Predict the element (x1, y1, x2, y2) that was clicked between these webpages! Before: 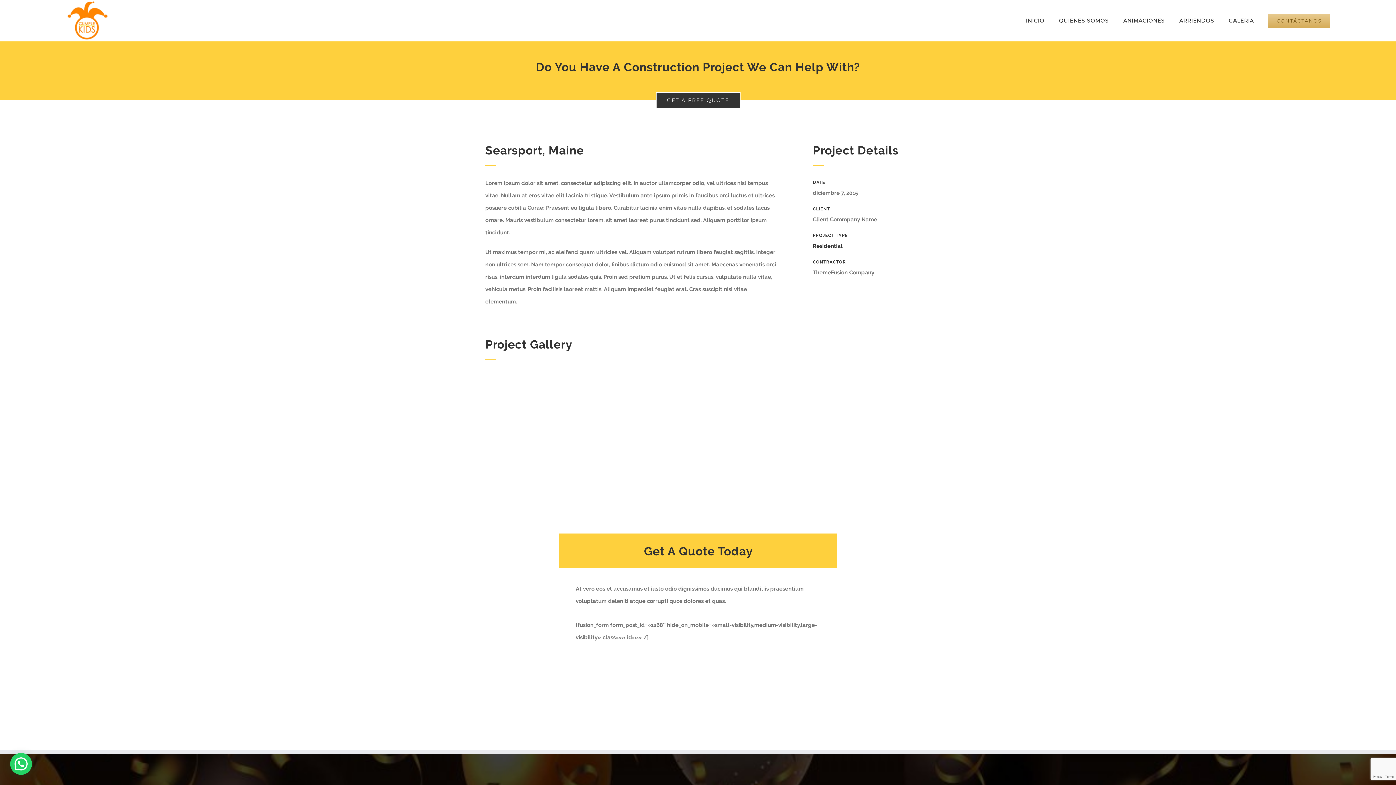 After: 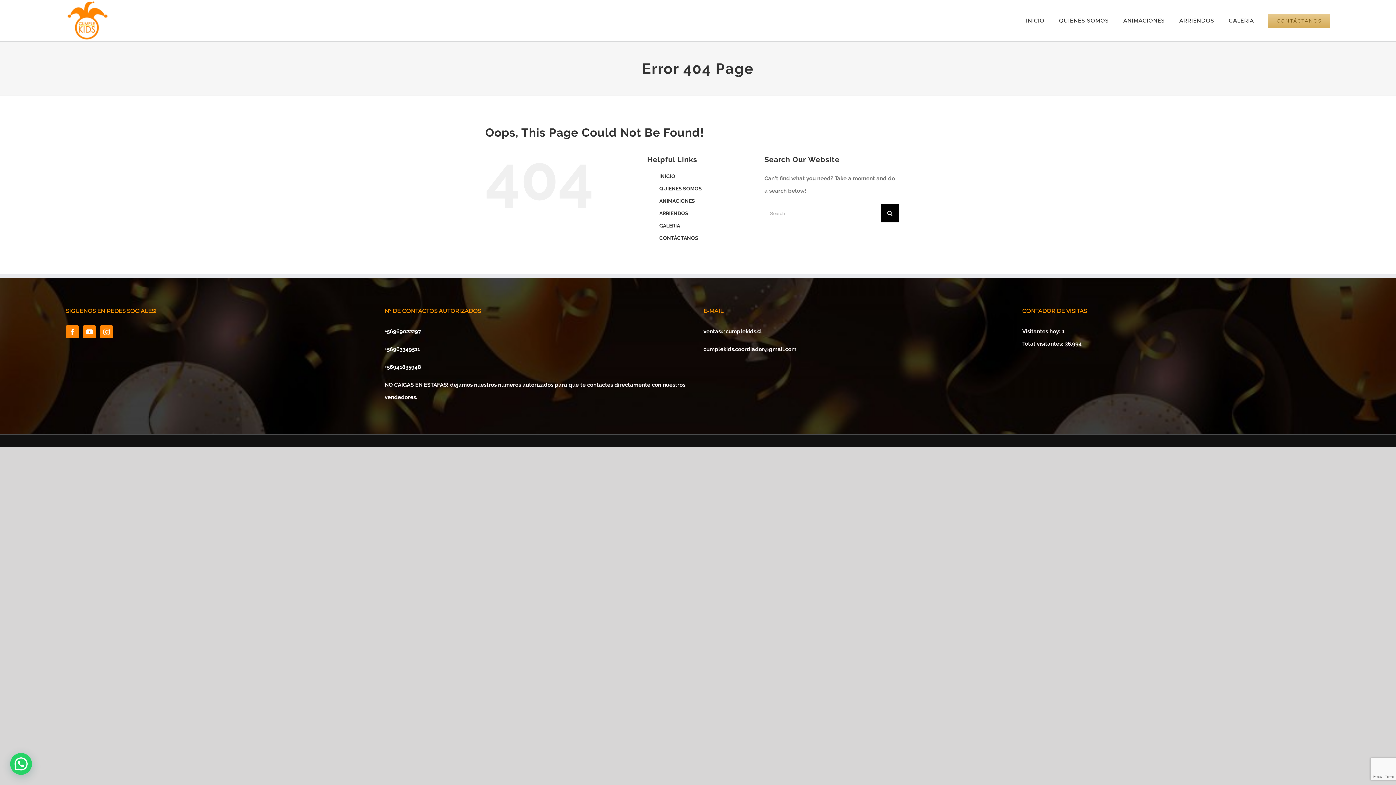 Action: label: GET A FREE QUOTE bbox: (655, 92, 740, 109)